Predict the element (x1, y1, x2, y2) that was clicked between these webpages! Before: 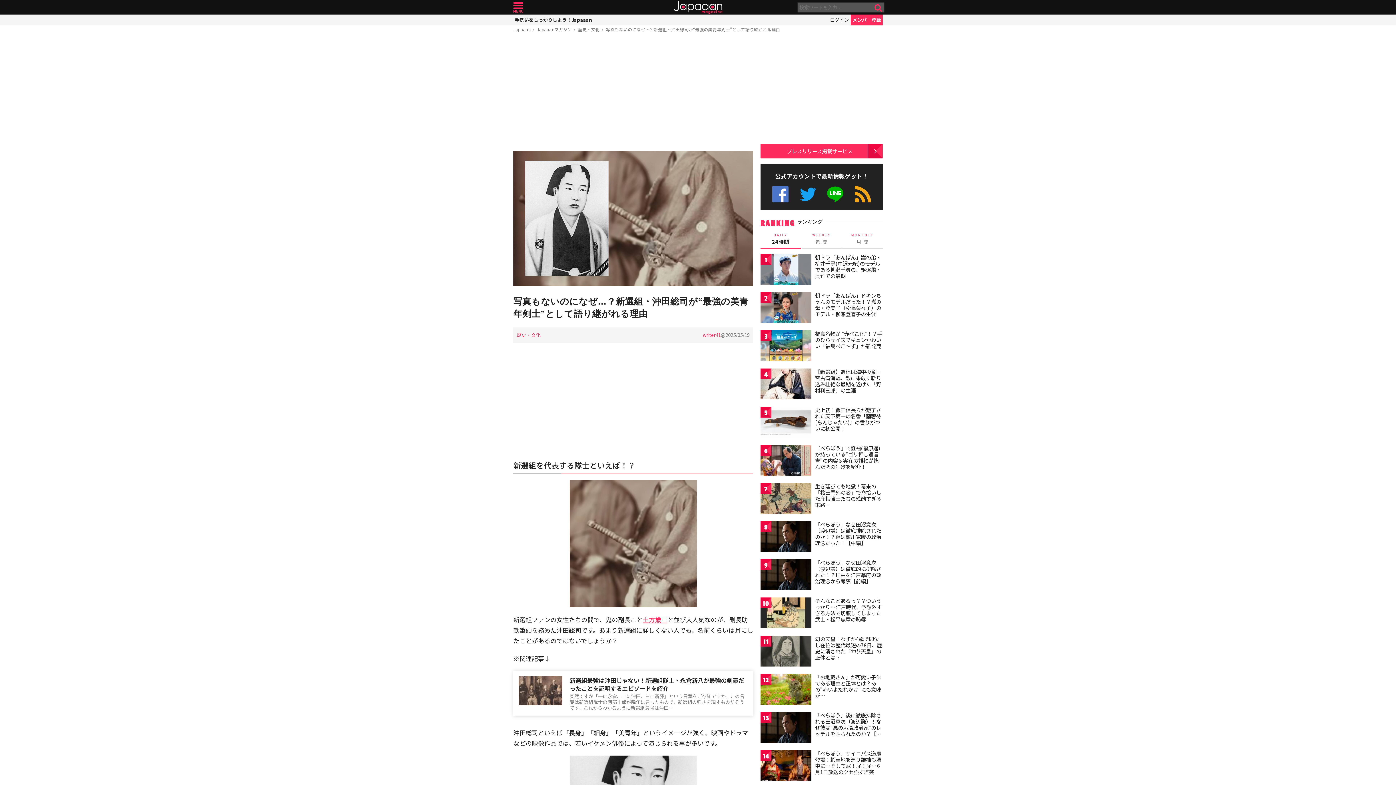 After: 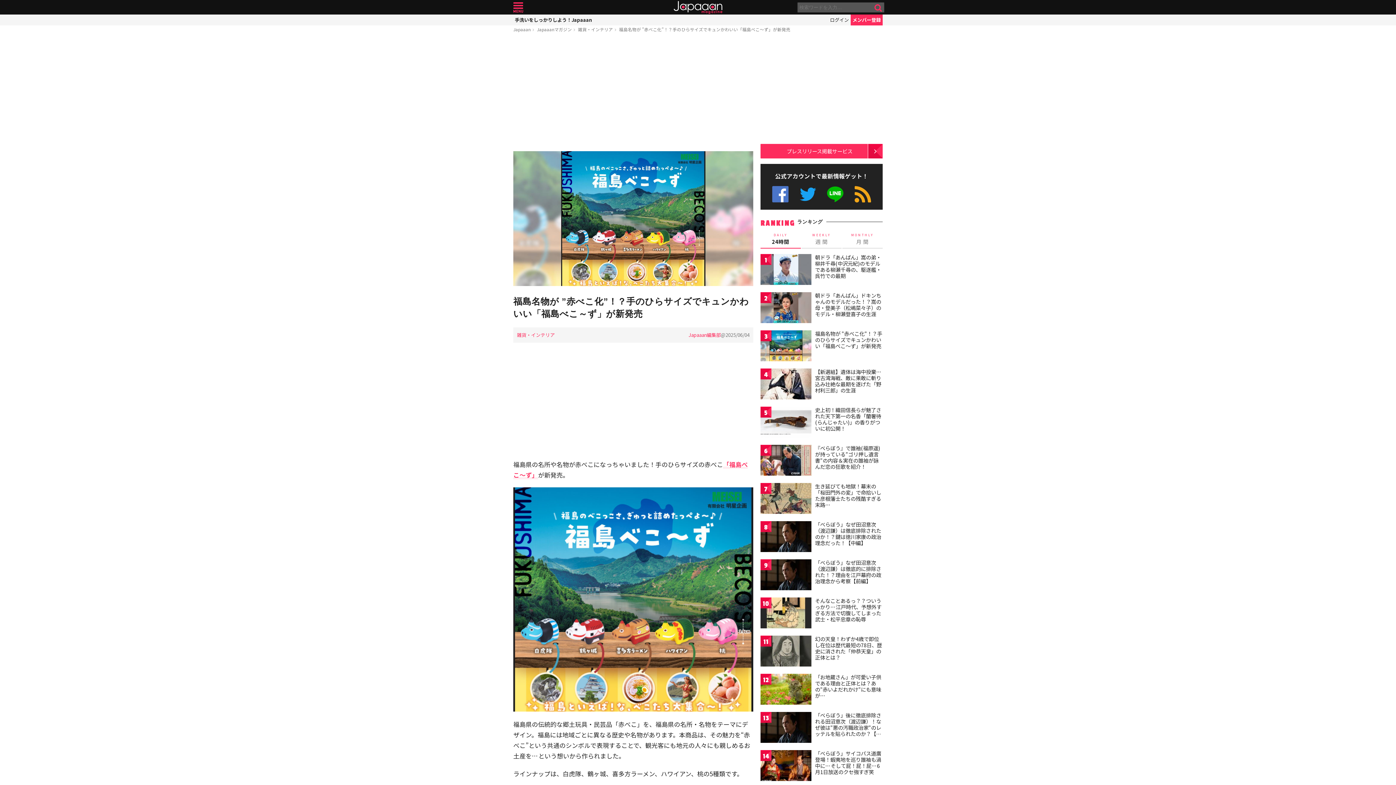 Action: bbox: (760, 330, 811, 363)